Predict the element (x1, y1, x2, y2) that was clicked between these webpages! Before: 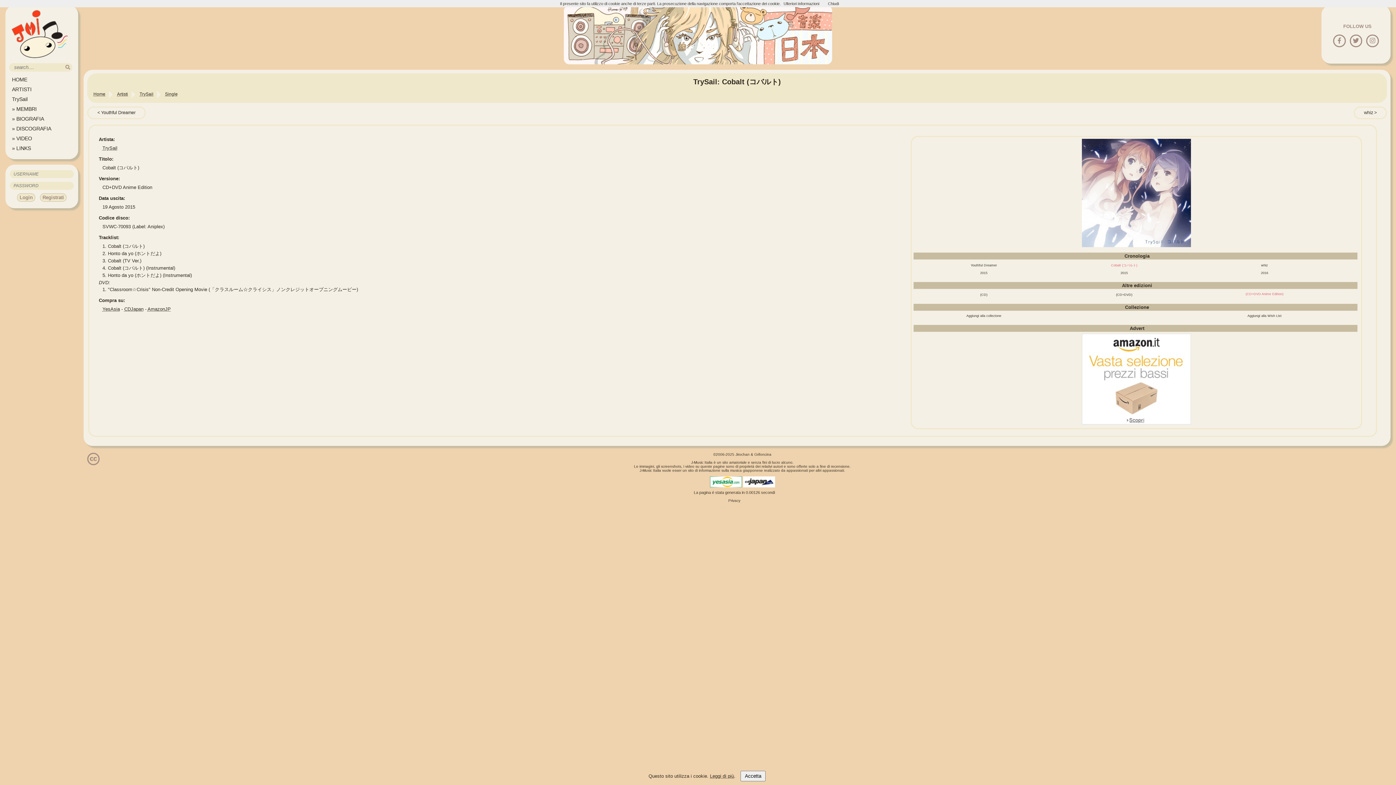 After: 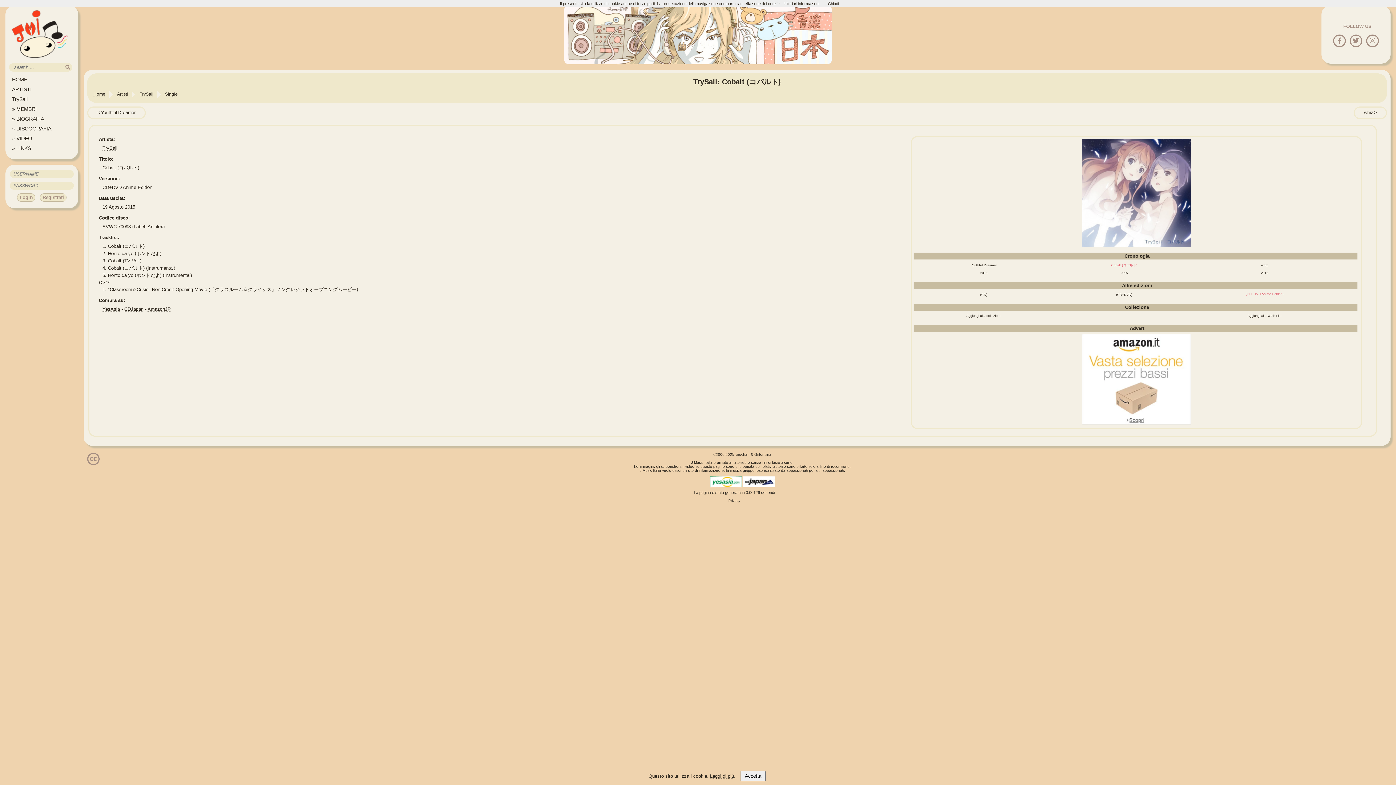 Action: bbox: (1348, 38, 1363, 44)